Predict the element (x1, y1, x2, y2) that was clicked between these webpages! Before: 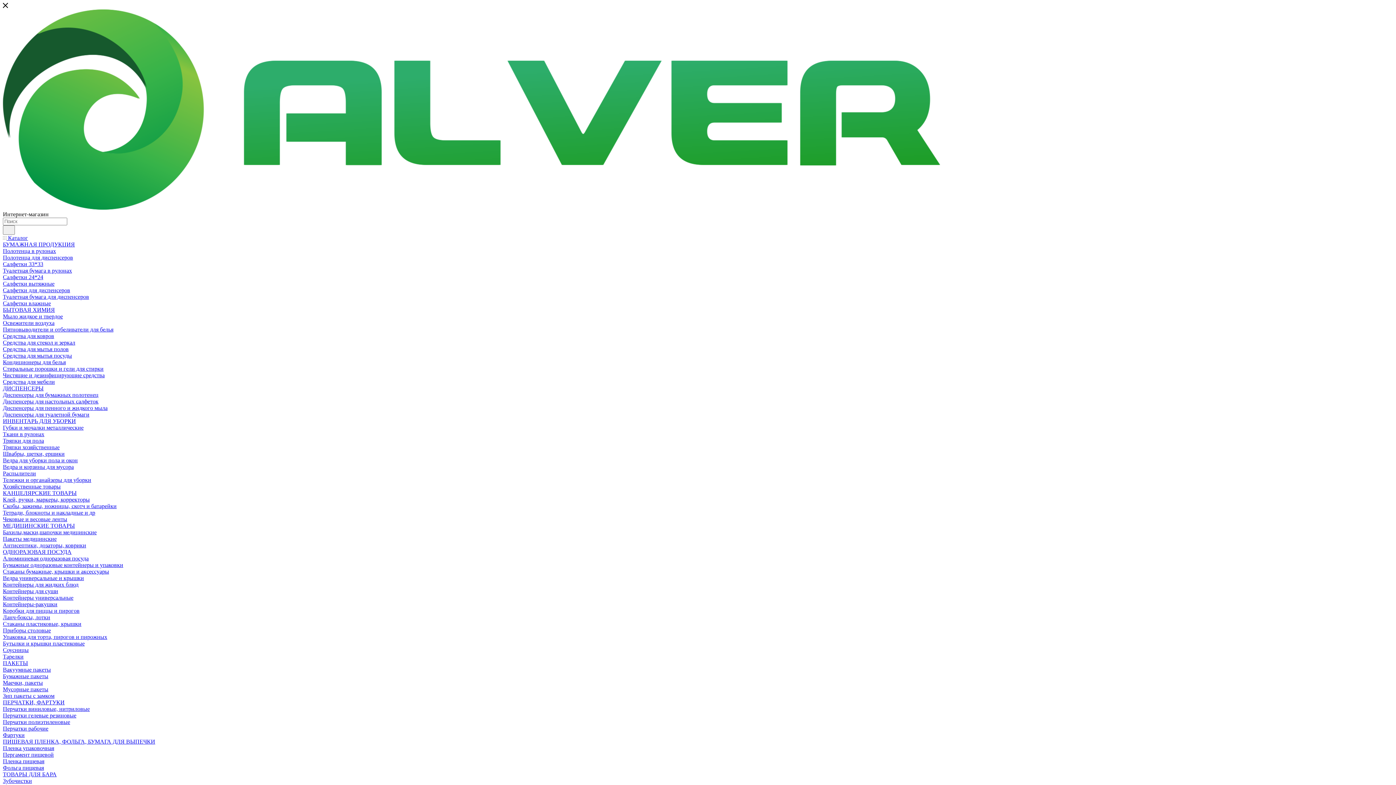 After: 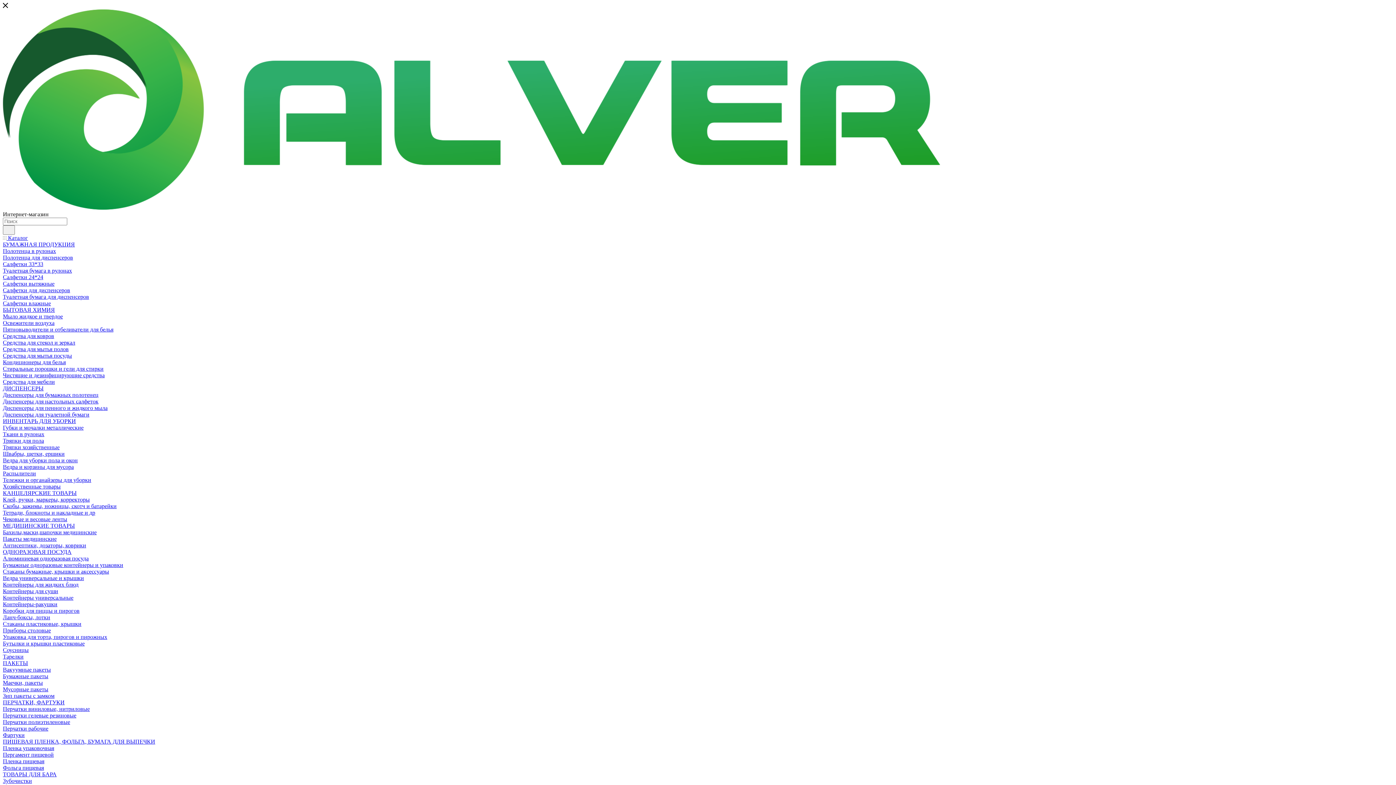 Action: bbox: (2, 509, 95, 516) label: Тетради, блокноты и накладные и др